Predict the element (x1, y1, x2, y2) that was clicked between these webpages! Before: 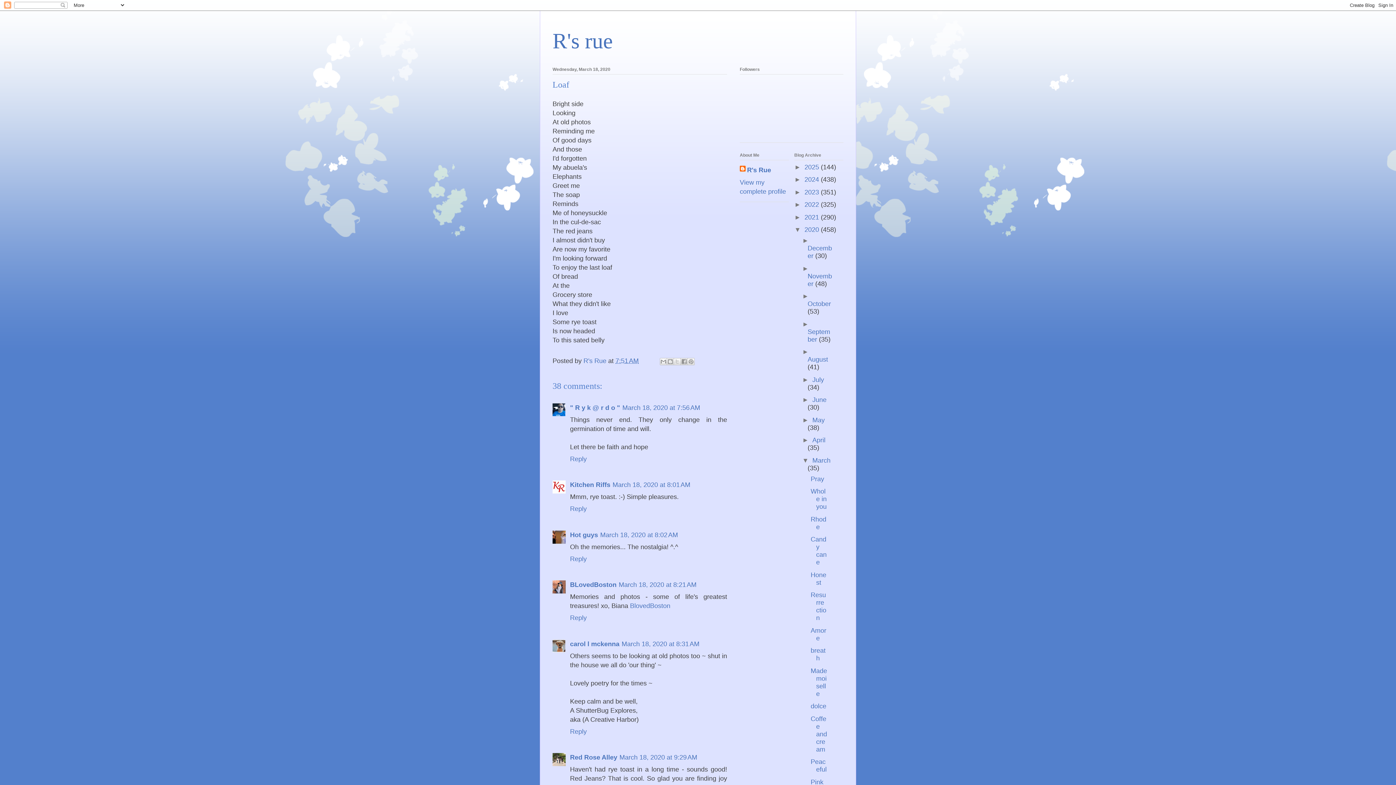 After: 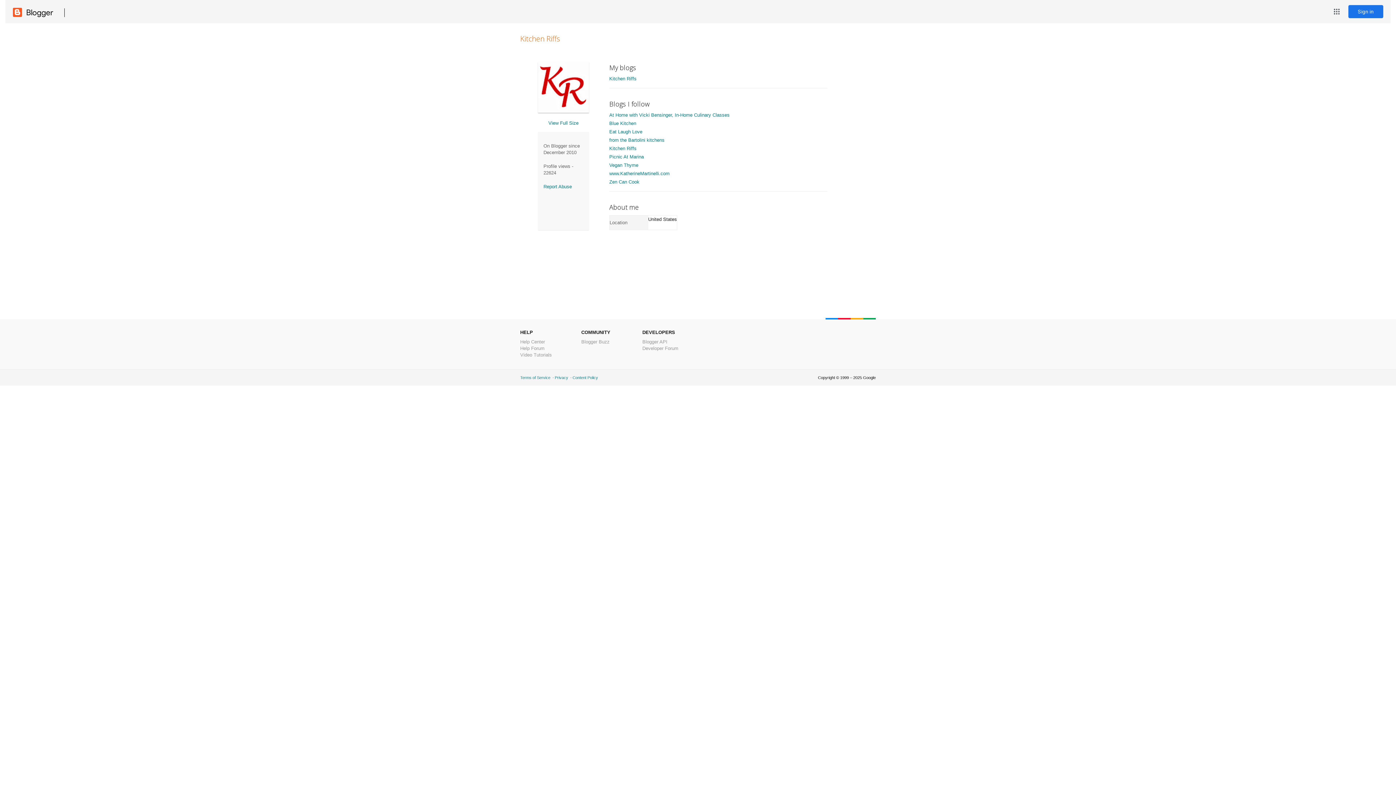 Action: bbox: (570, 481, 610, 488) label: Kitchen Riffs